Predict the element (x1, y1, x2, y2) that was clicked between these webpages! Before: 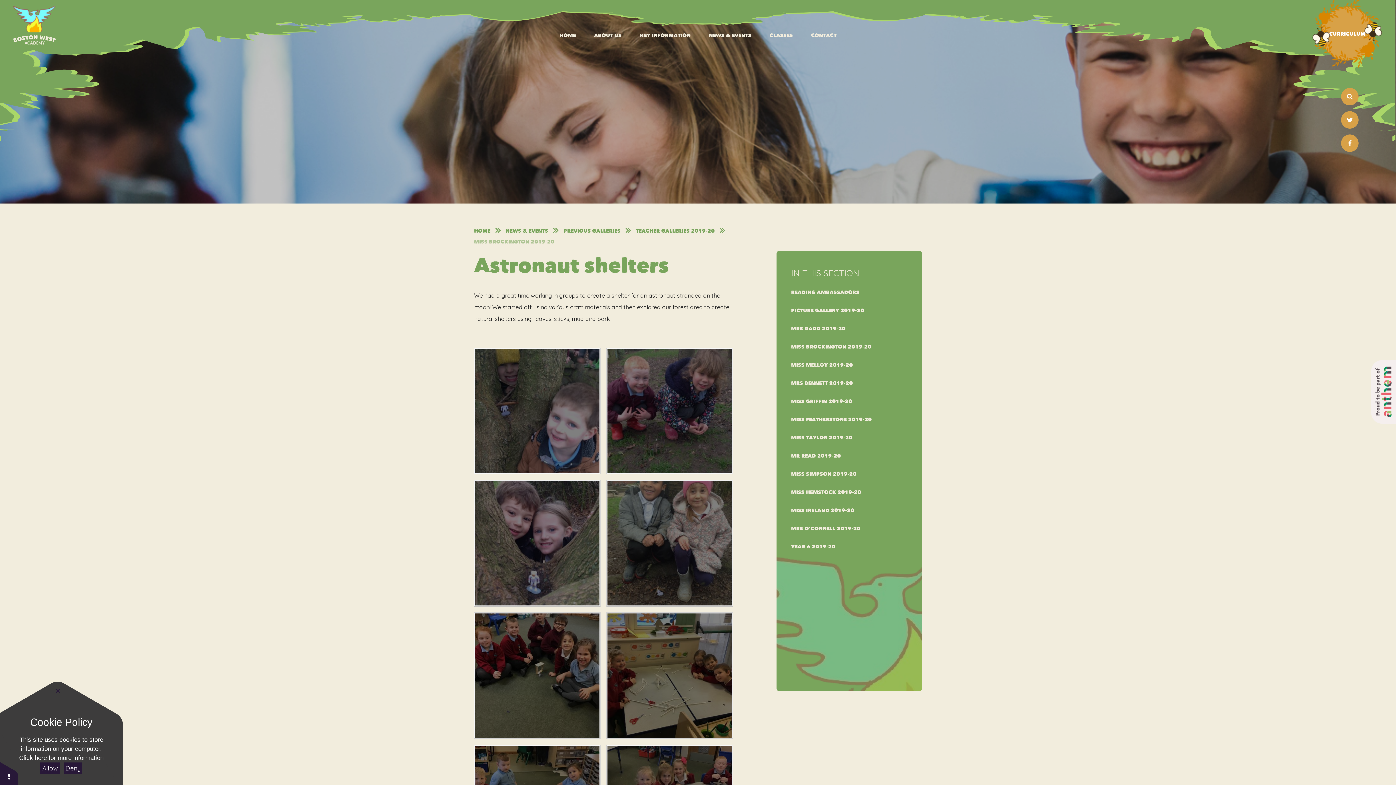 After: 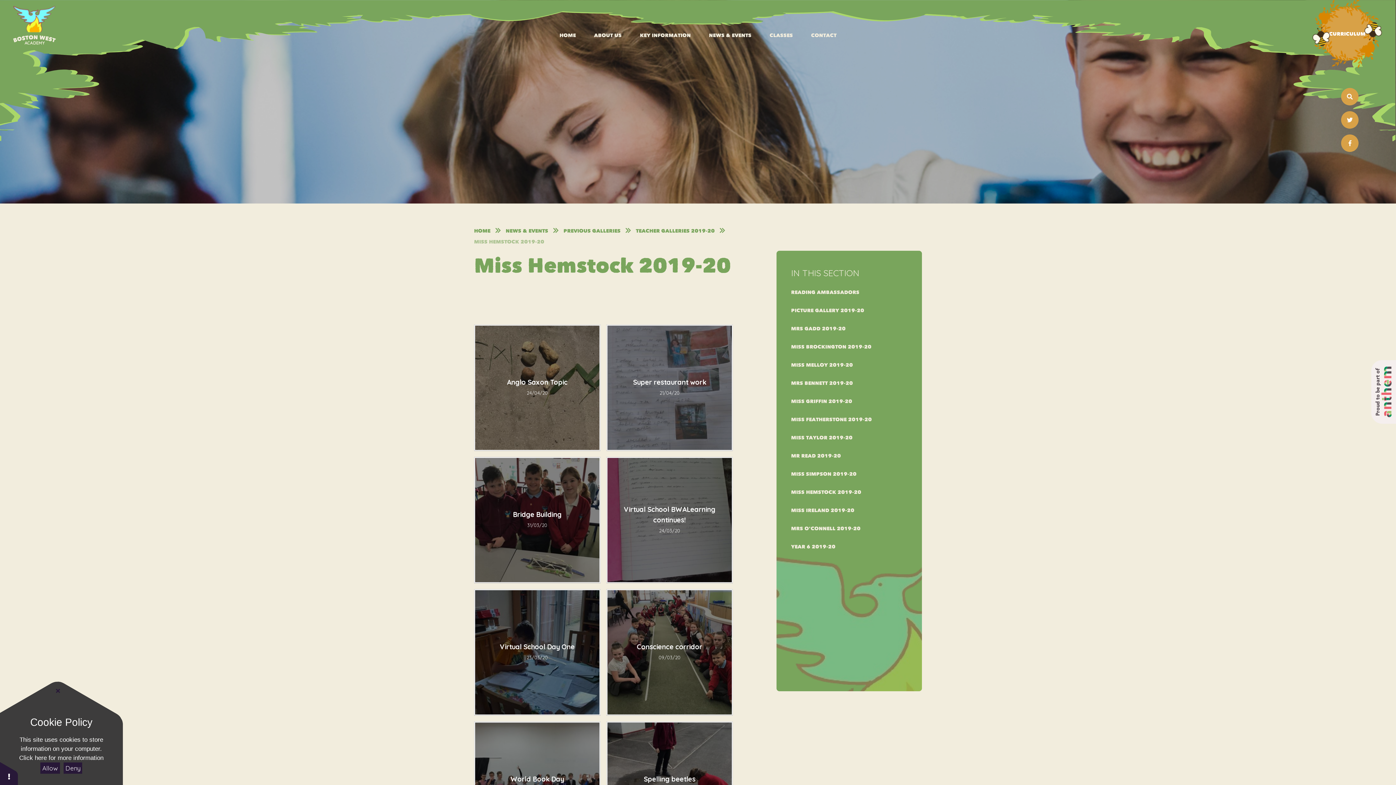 Action: bbox: (776, 484, 922, 500) label: MISS HEMSTOCK 2019-20